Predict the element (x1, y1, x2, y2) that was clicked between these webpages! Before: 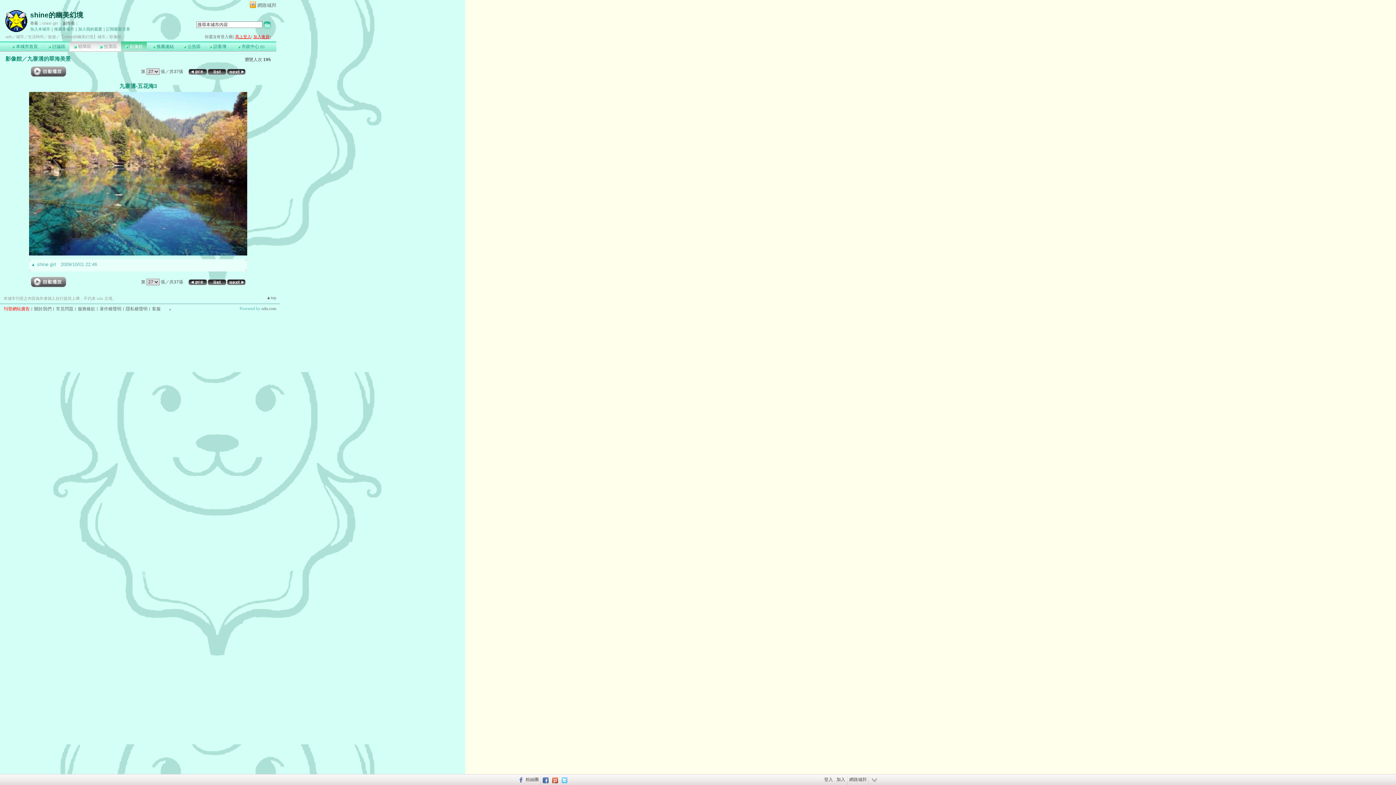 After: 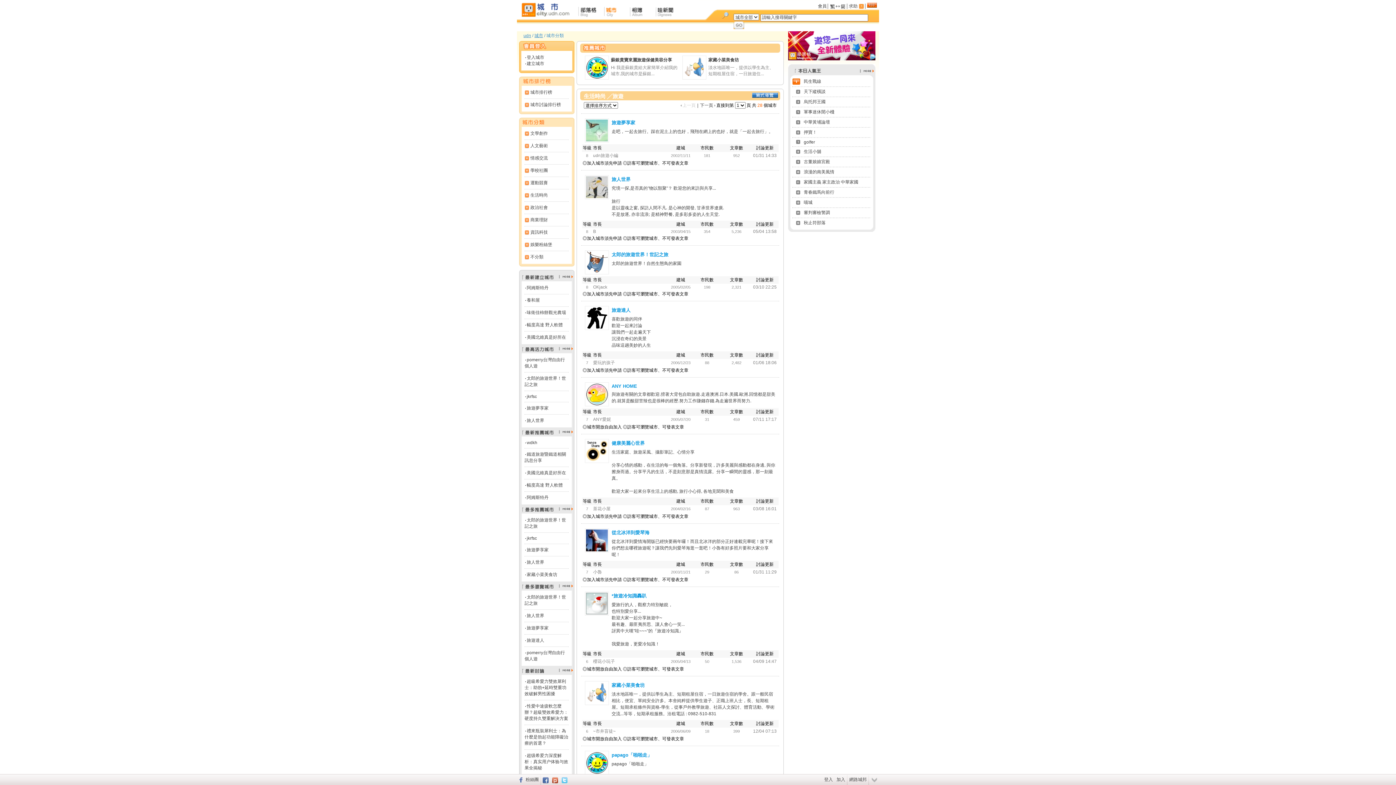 Action: bbox: (48, 34, 56, 38) label: 旅遊